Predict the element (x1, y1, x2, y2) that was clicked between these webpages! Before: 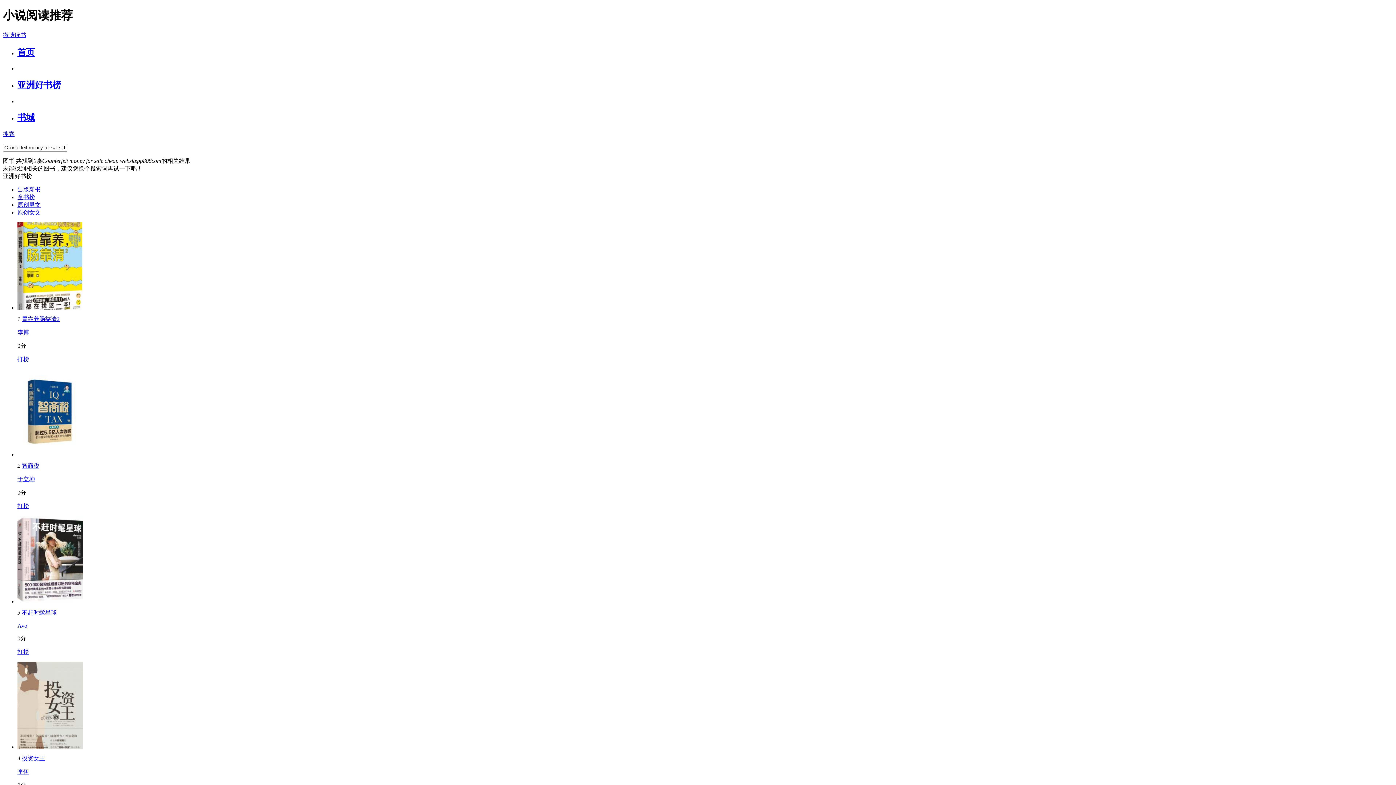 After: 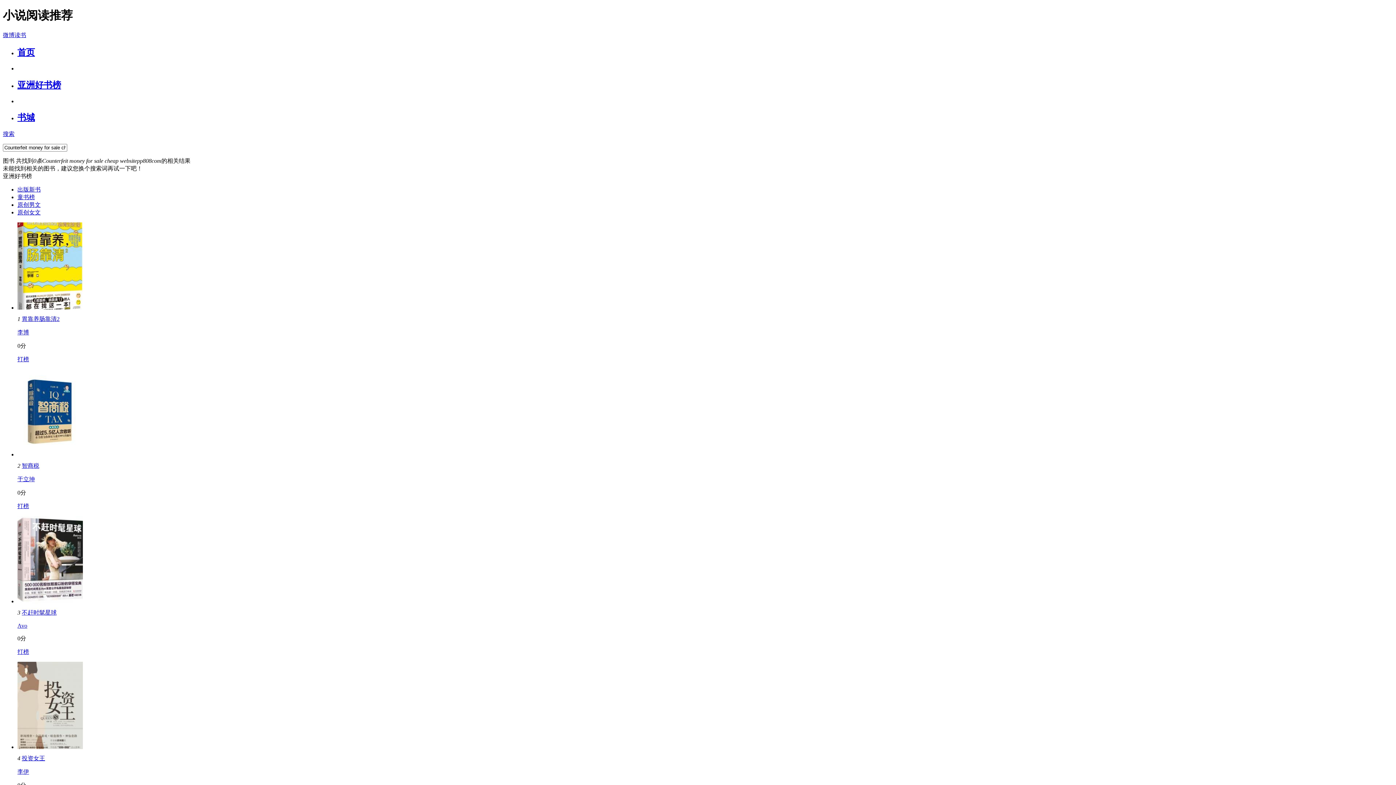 Action: bbox: (21, 316, 59, 322) label: 胃靠养肠靠清2